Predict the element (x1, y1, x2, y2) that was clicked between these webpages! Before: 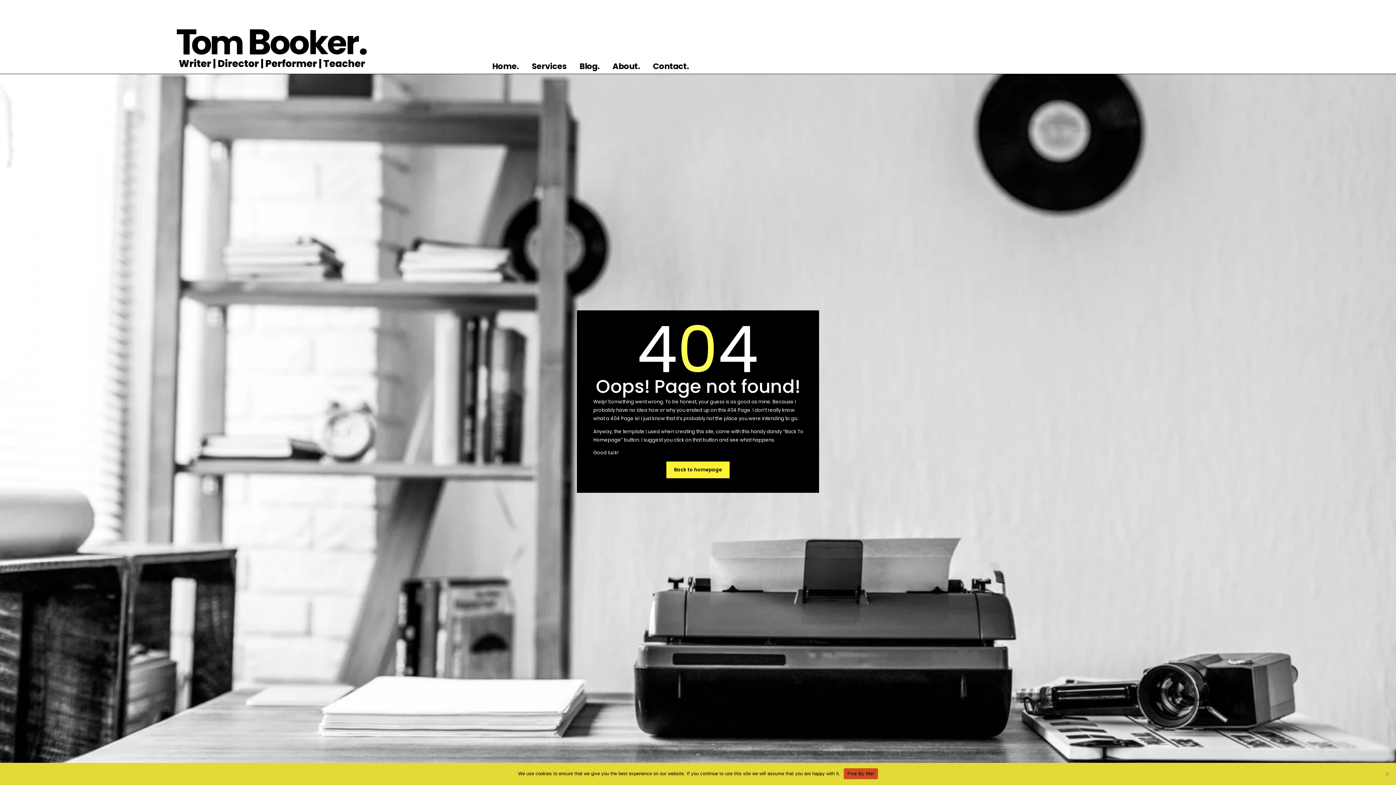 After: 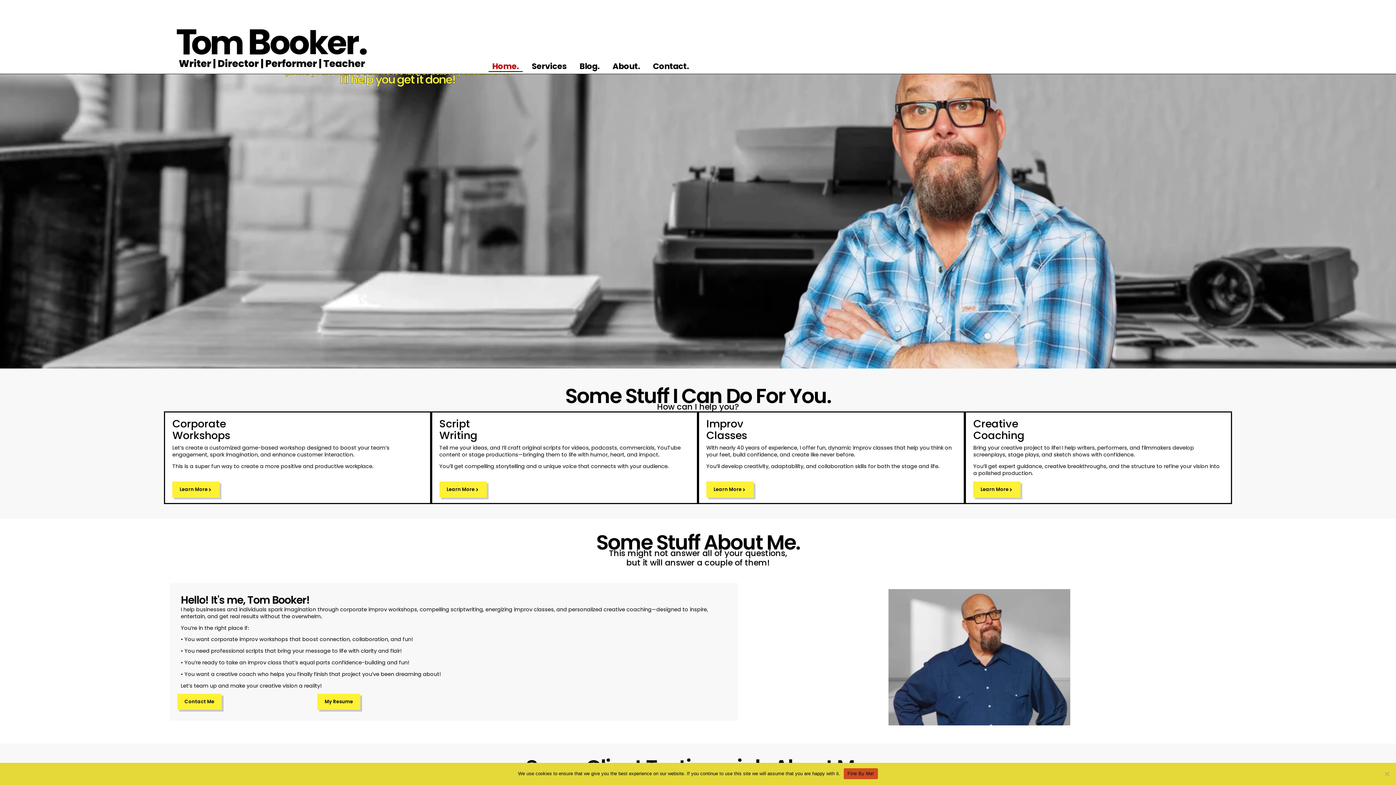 Action: label: Home. bbox: (488, 60, 522, 72)